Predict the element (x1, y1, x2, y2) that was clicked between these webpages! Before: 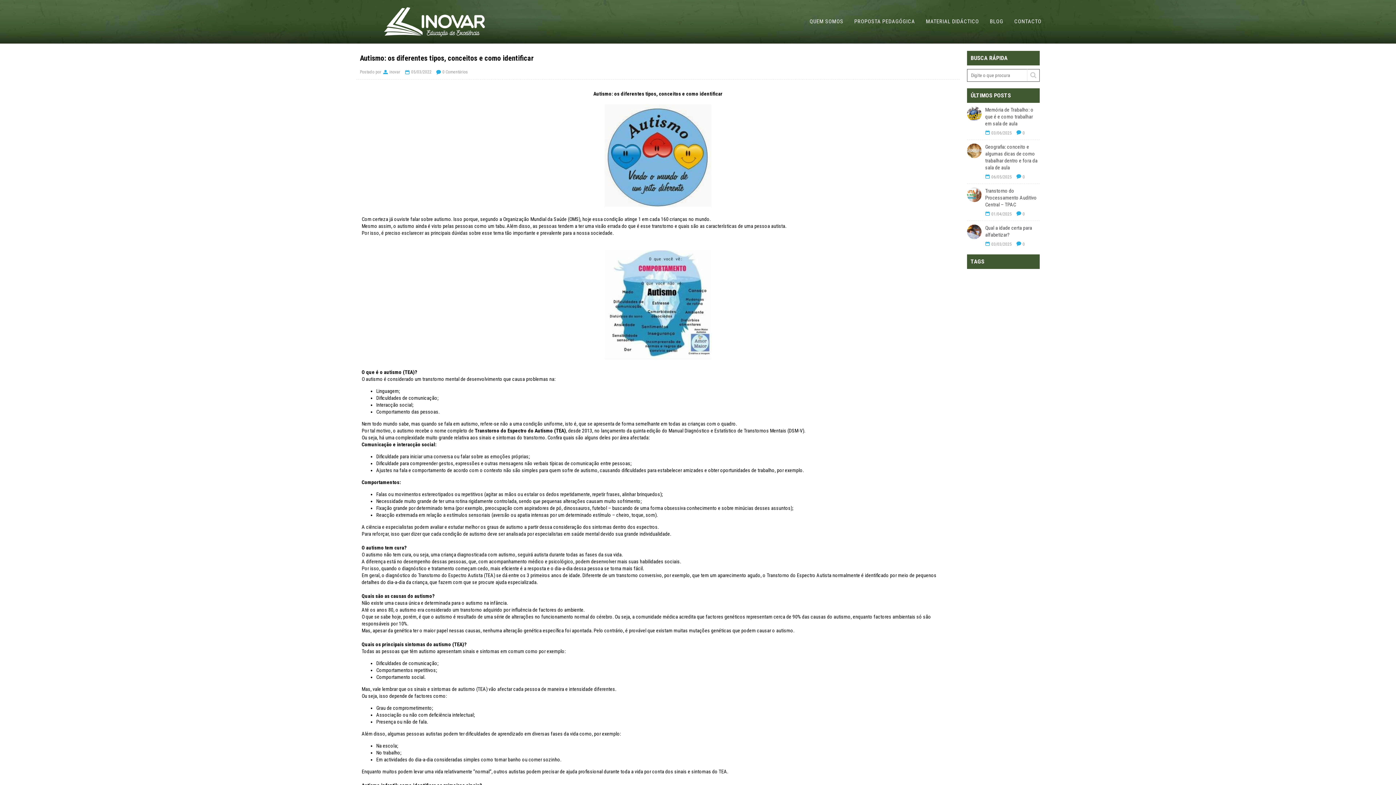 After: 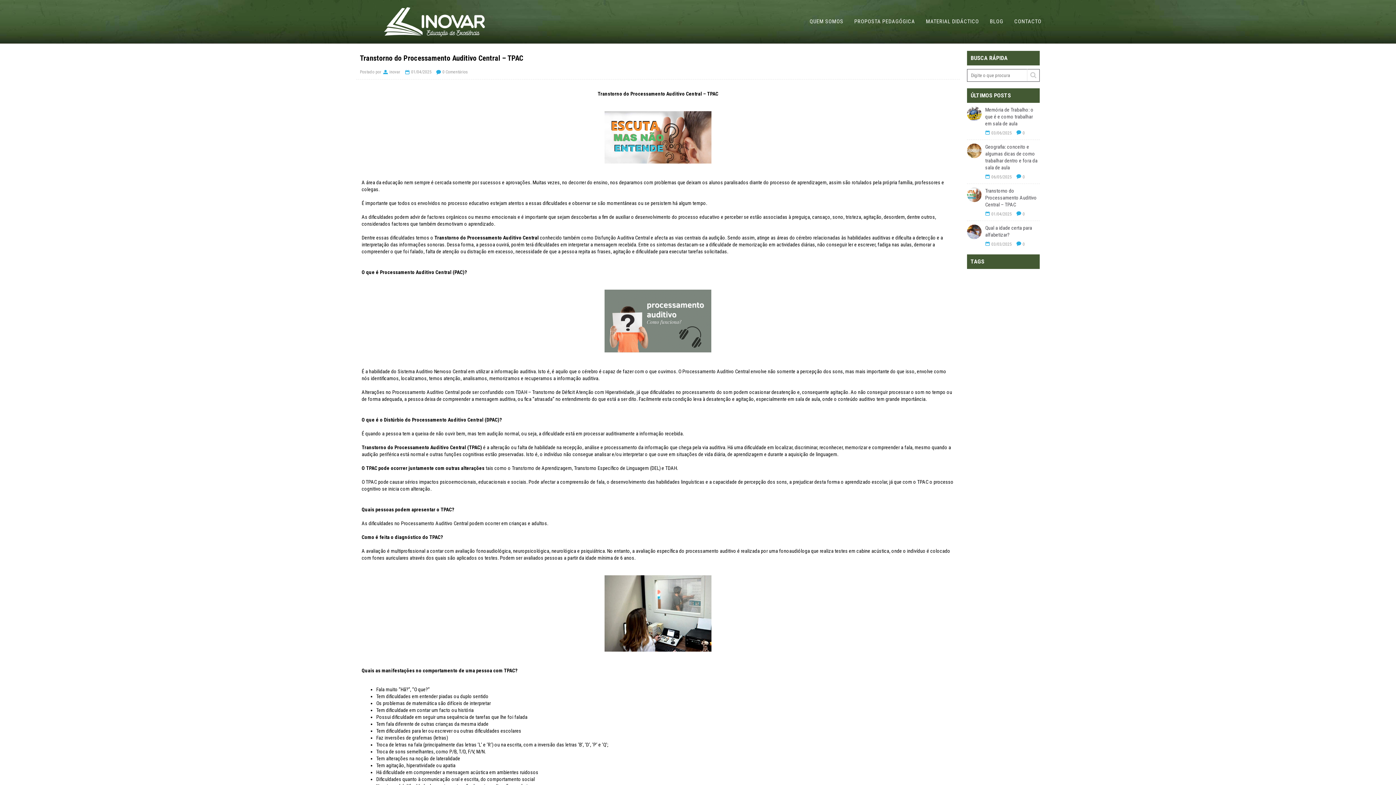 Action: bbox: (967, 187, 981, 202)